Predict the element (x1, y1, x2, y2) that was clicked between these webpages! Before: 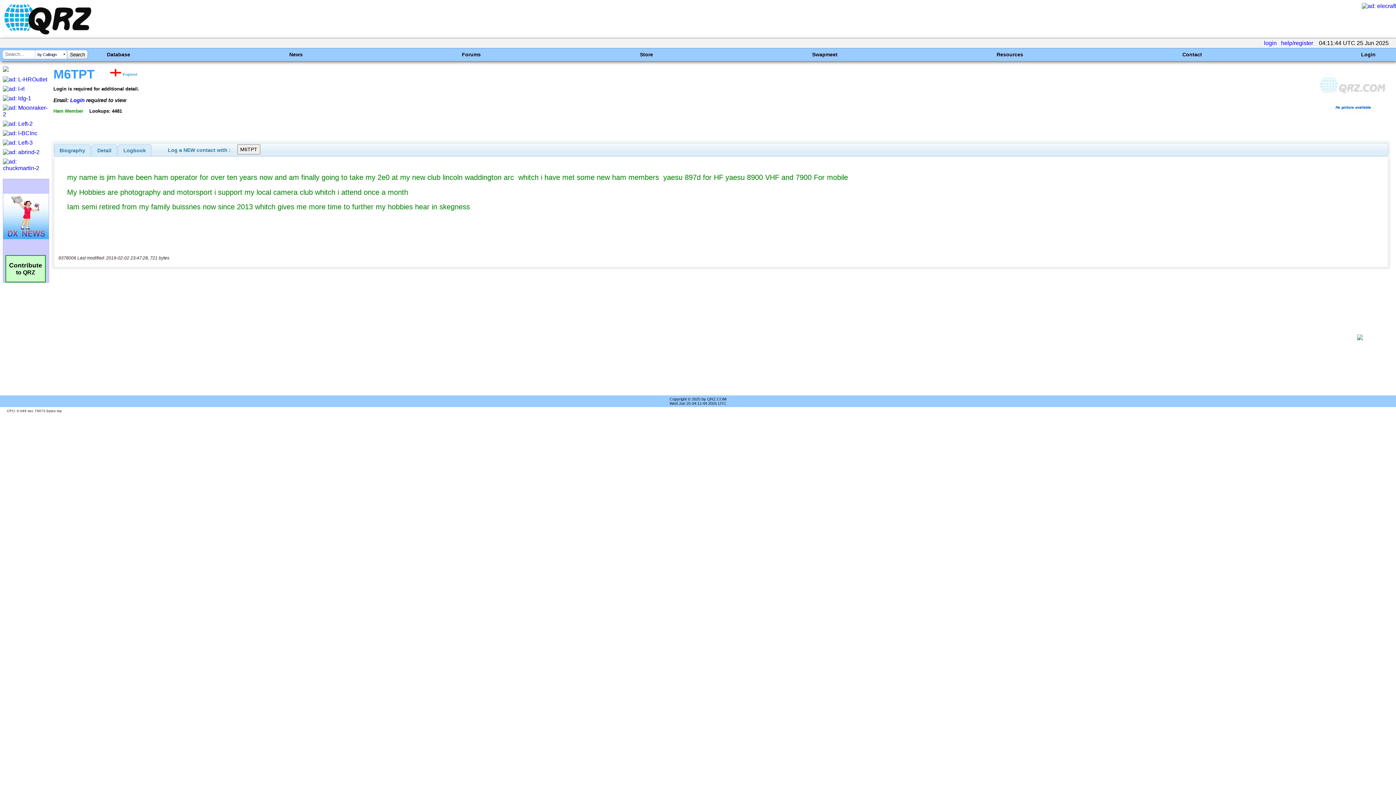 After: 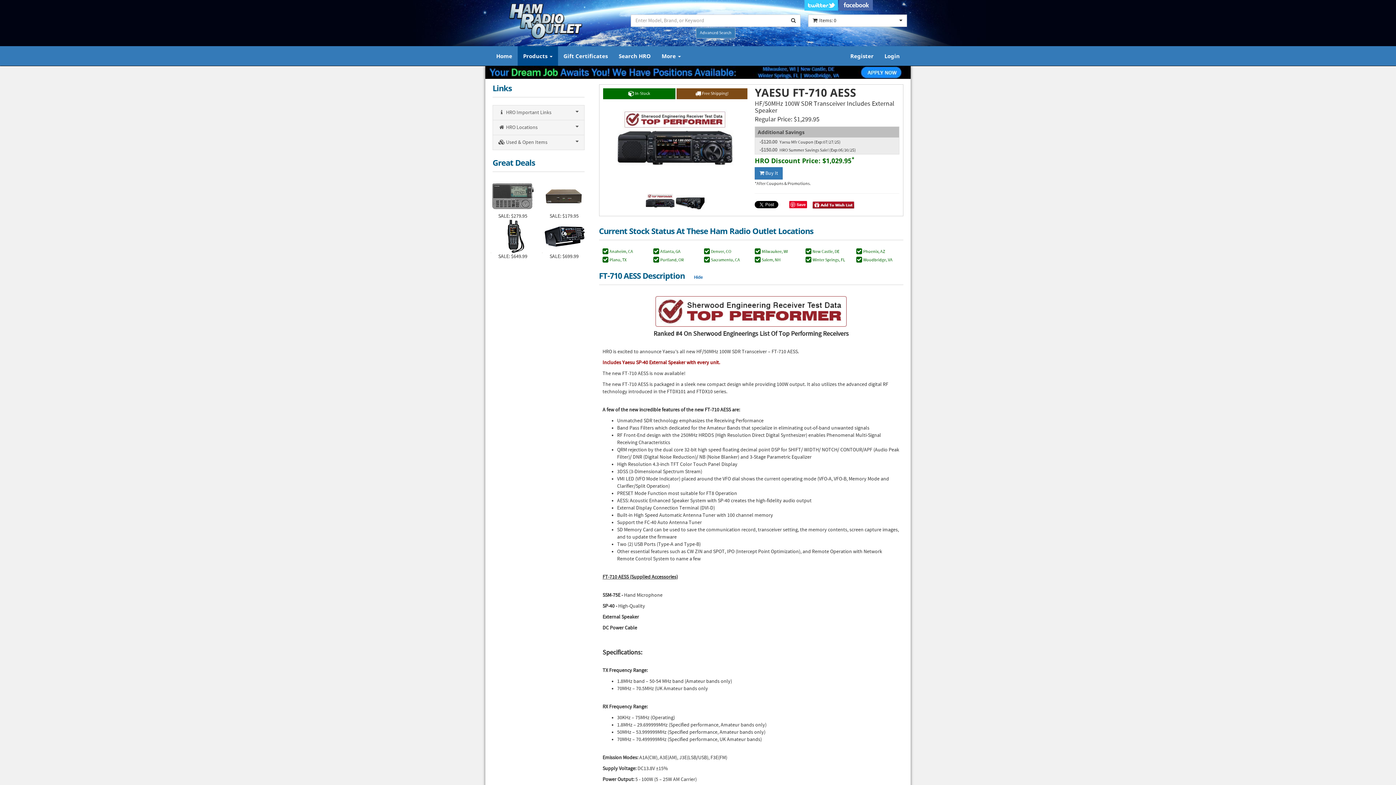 Action: bbox: (2, 76, 47, 82)